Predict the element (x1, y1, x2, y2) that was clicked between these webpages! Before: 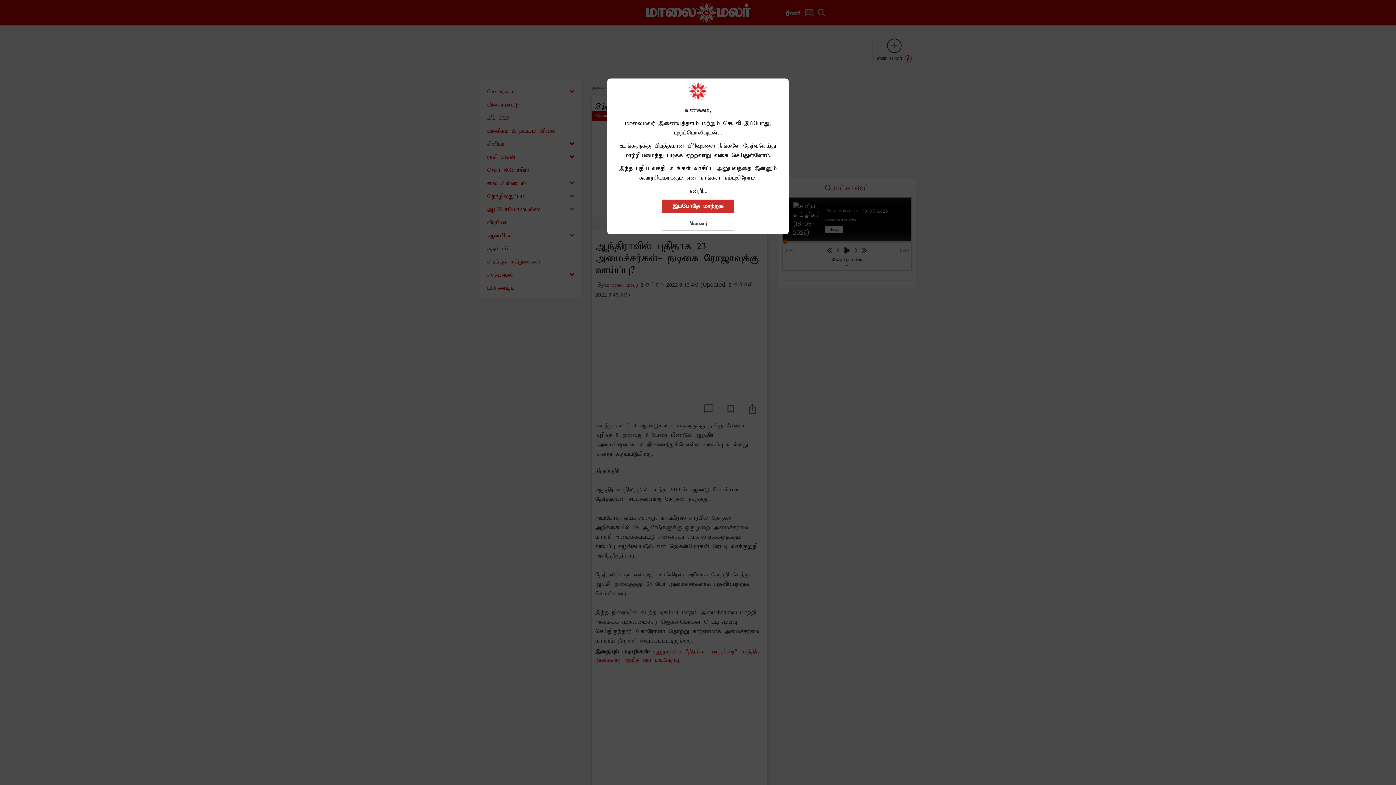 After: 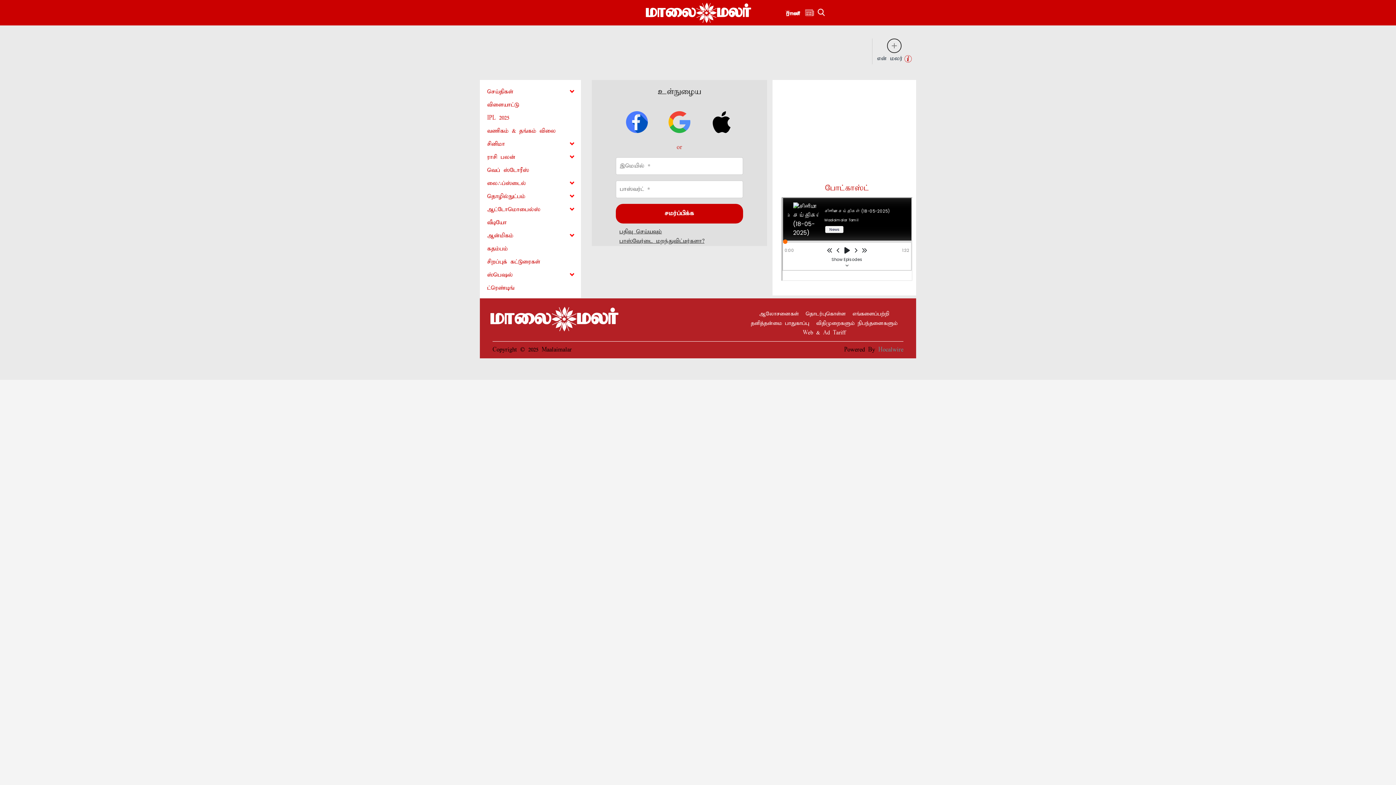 Action: label: இப்போதே மாற்றுக bbox: (661, 199, 734, 213)